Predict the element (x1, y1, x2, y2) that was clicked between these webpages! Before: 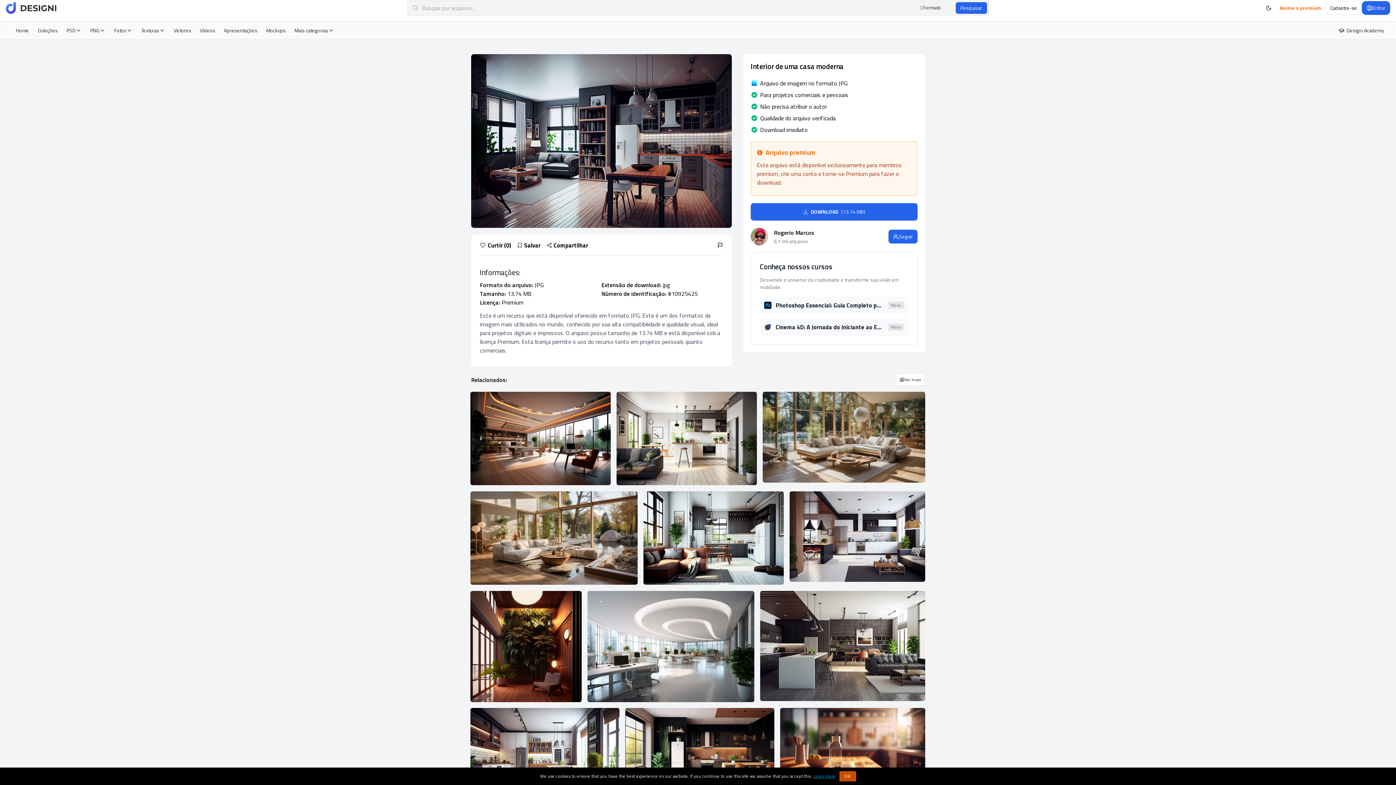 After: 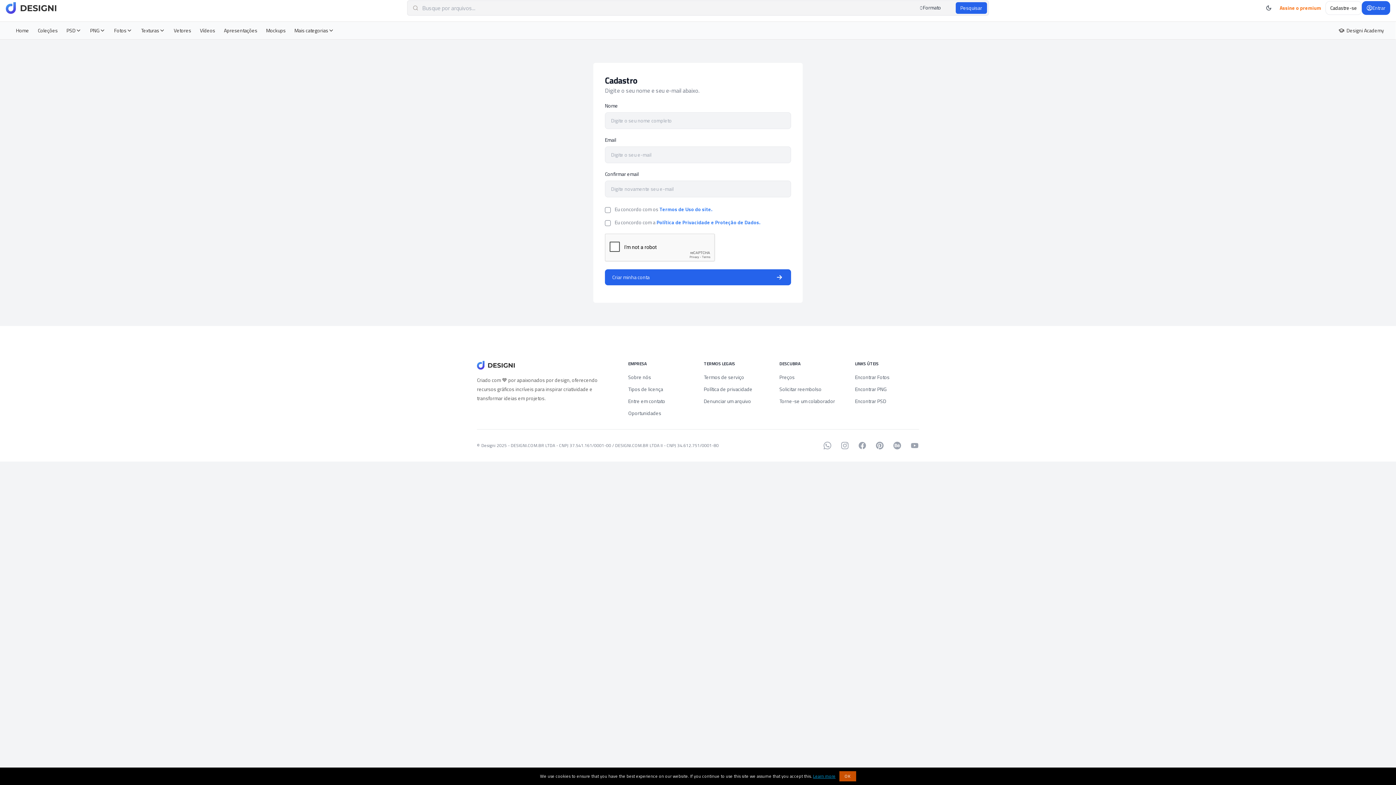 Action: bbox: (1325, 1, 1362, 14) label: Cadastre-se